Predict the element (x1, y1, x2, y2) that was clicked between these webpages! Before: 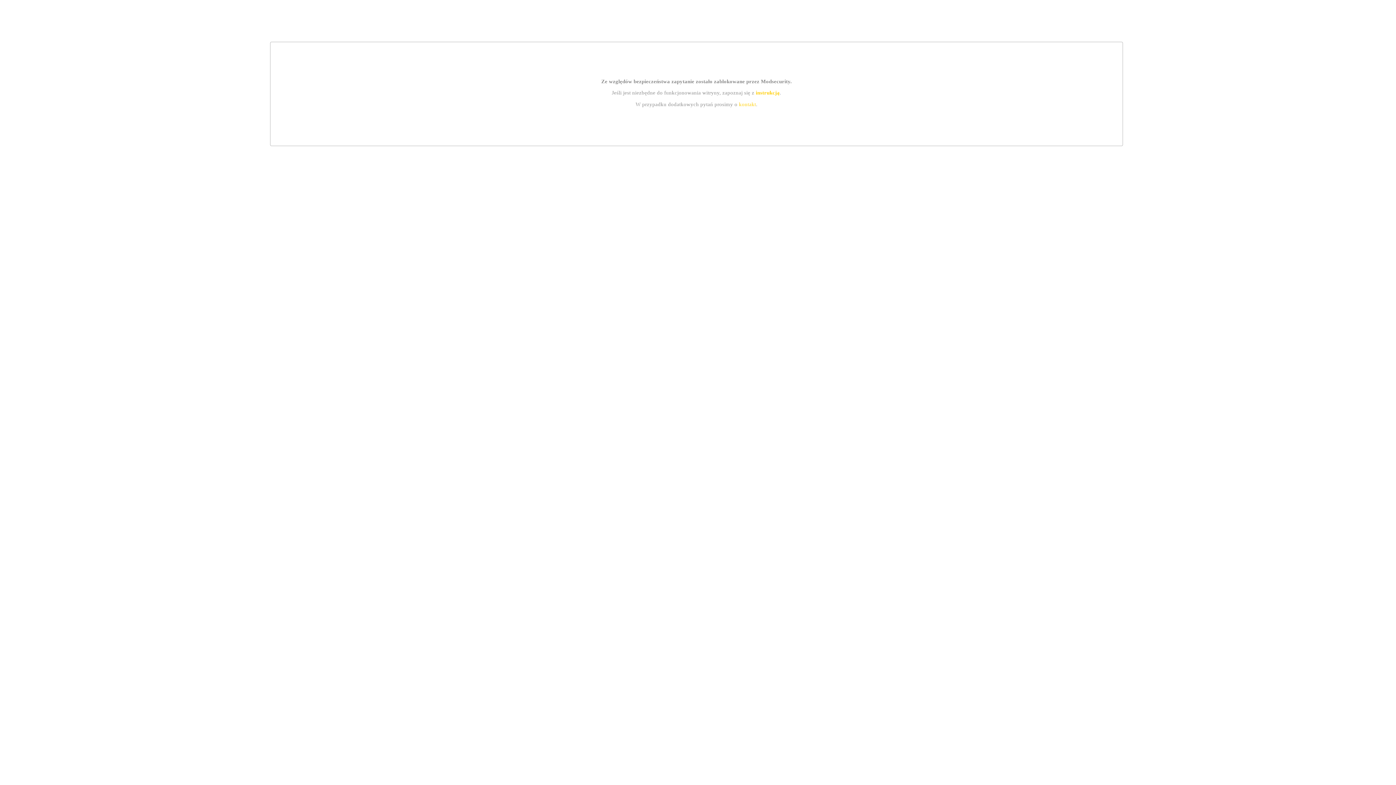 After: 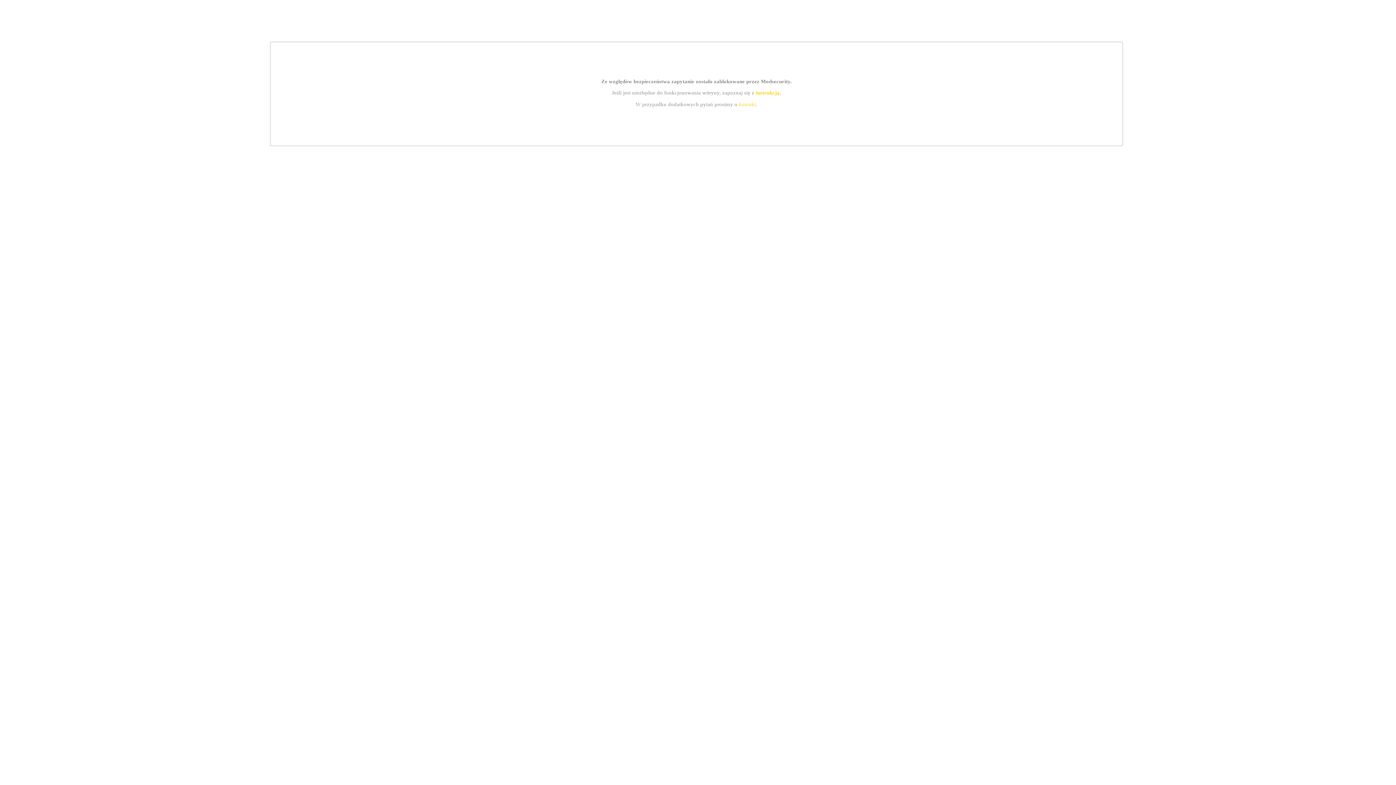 Action: label: instrukcją bbox: (755, 89, 779, 95)